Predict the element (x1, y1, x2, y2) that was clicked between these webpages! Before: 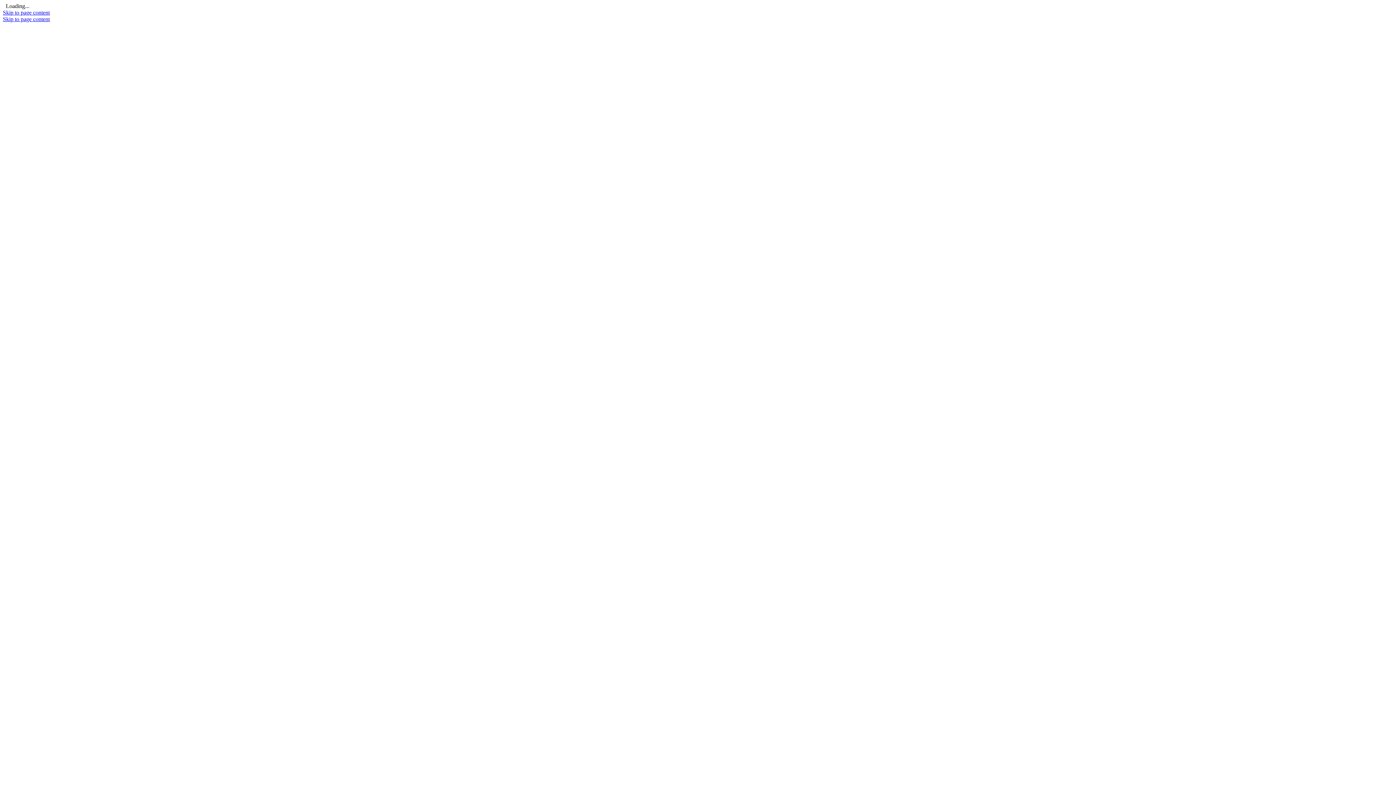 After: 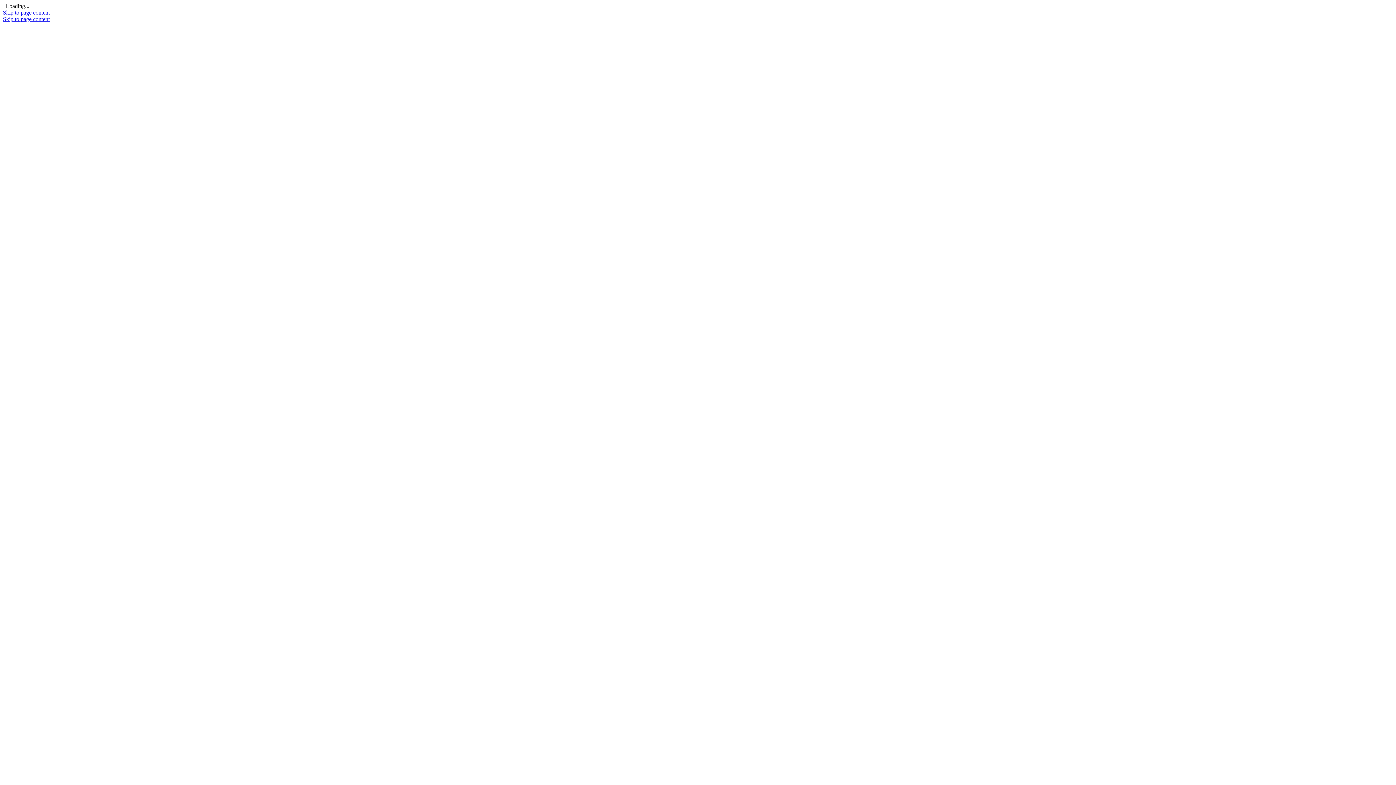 Action: label: Skip to page content bbox: (2, 9, 49, 15)